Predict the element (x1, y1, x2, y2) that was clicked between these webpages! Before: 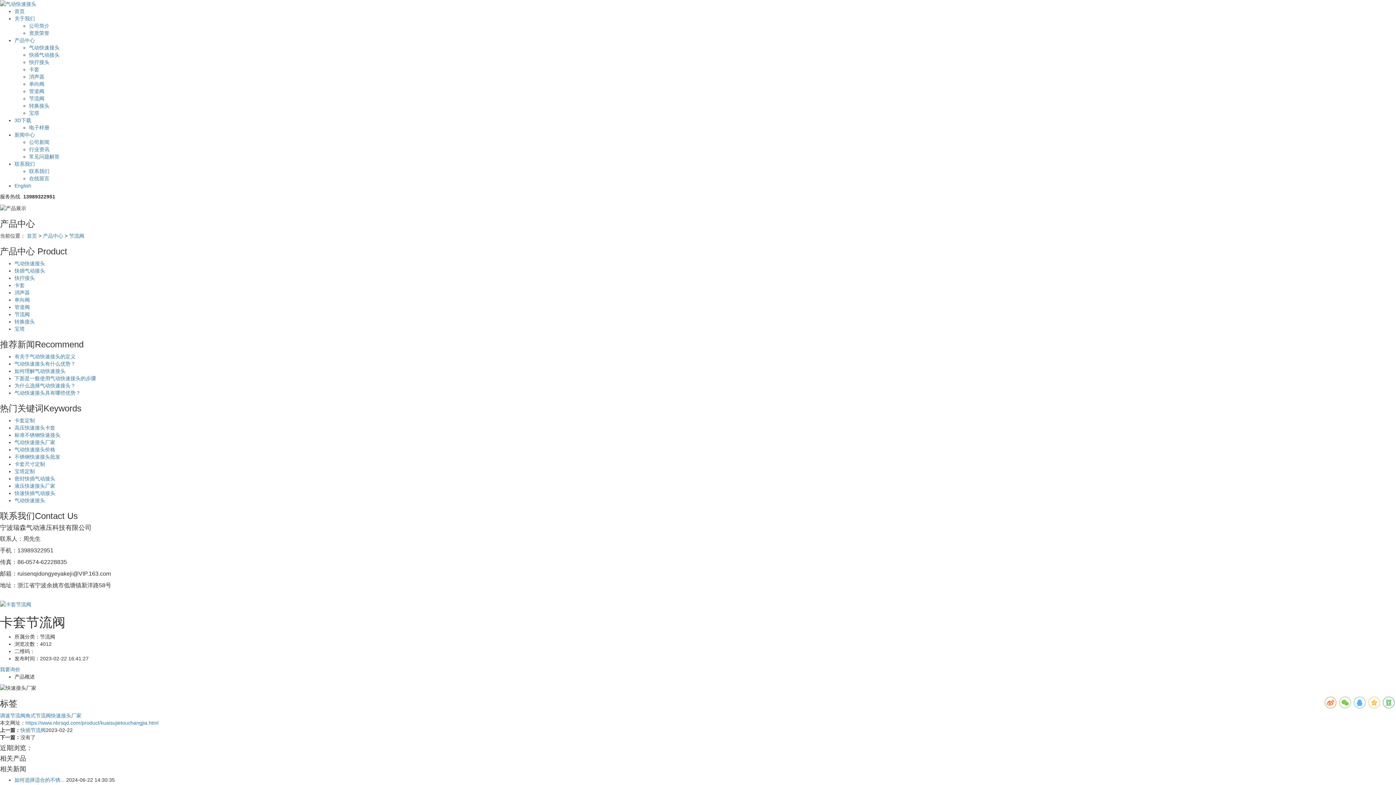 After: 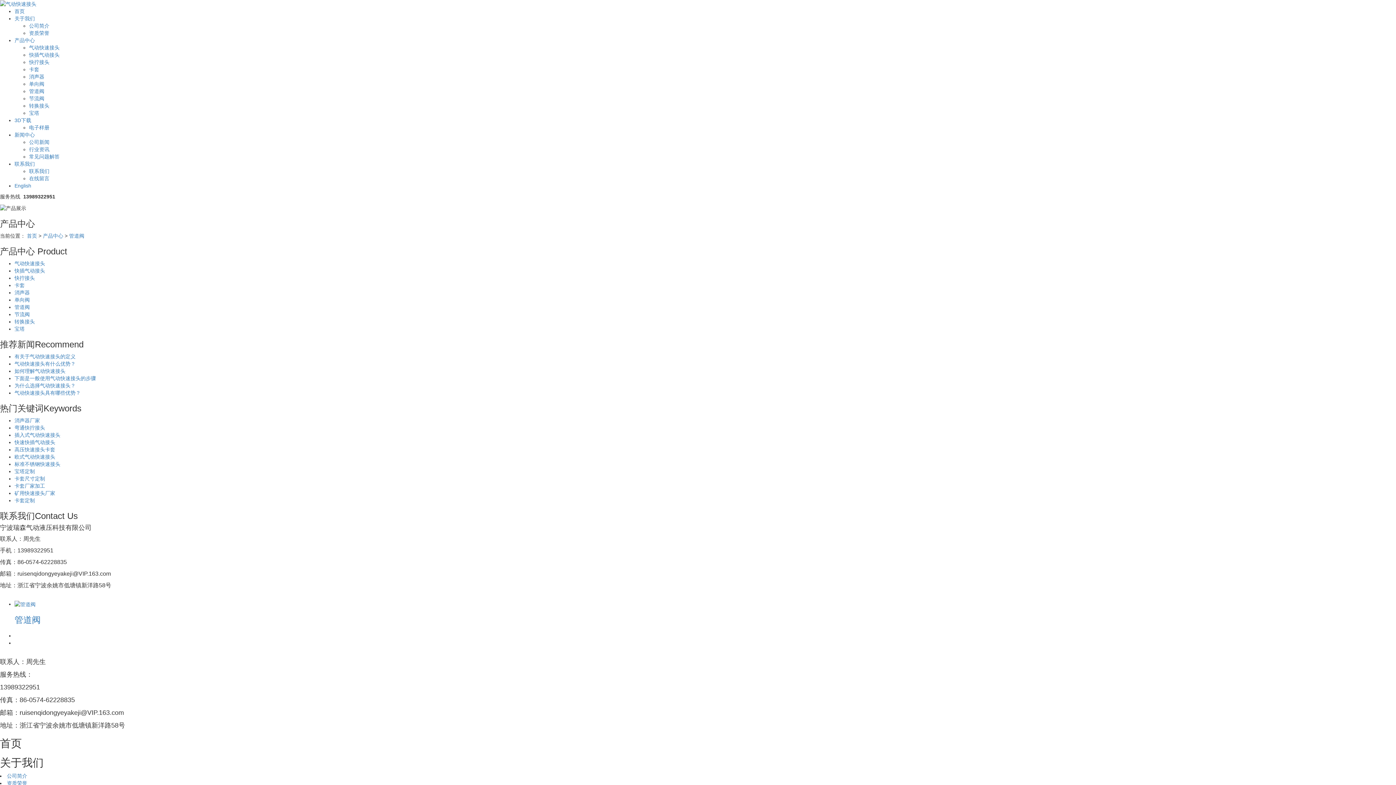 Action: bbox: (29, 88, 44, 94) label: 管道阀